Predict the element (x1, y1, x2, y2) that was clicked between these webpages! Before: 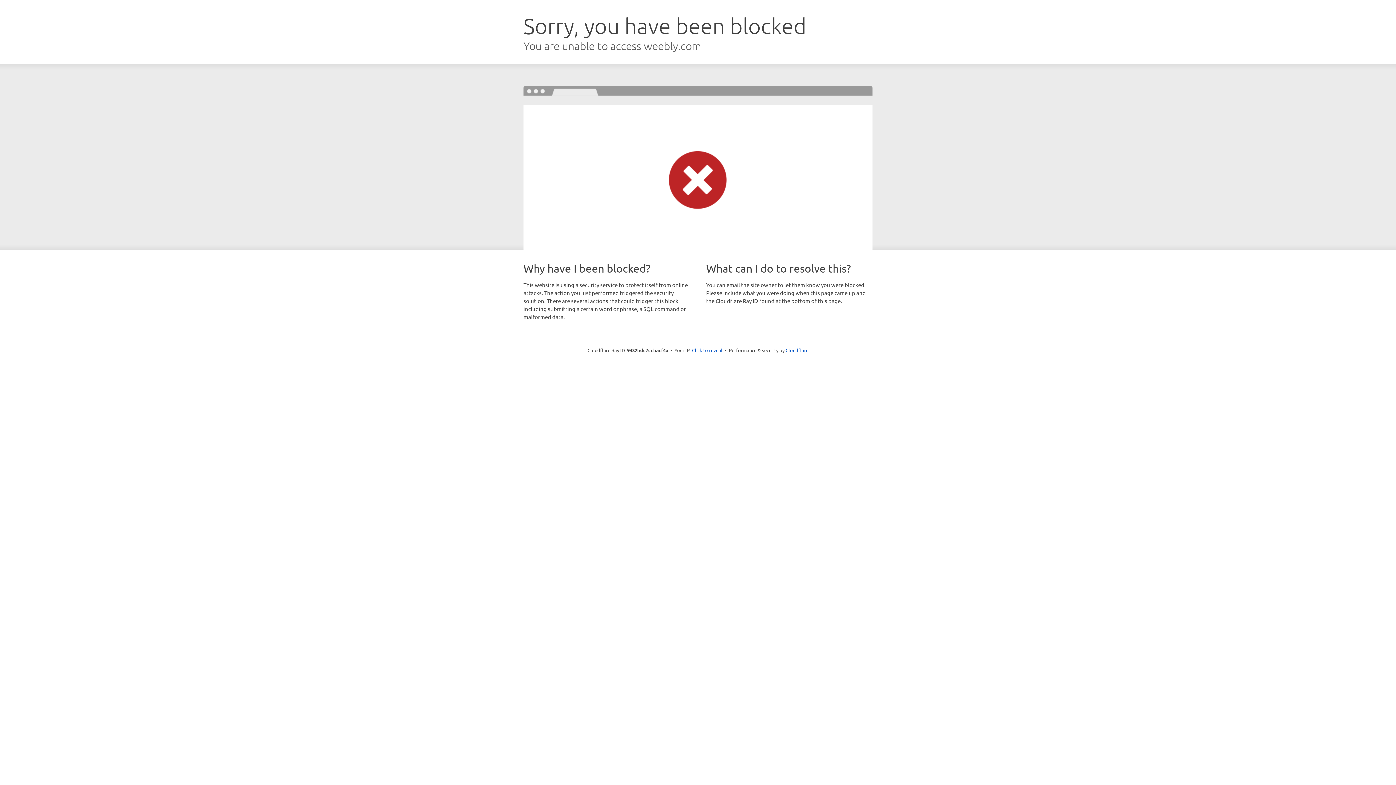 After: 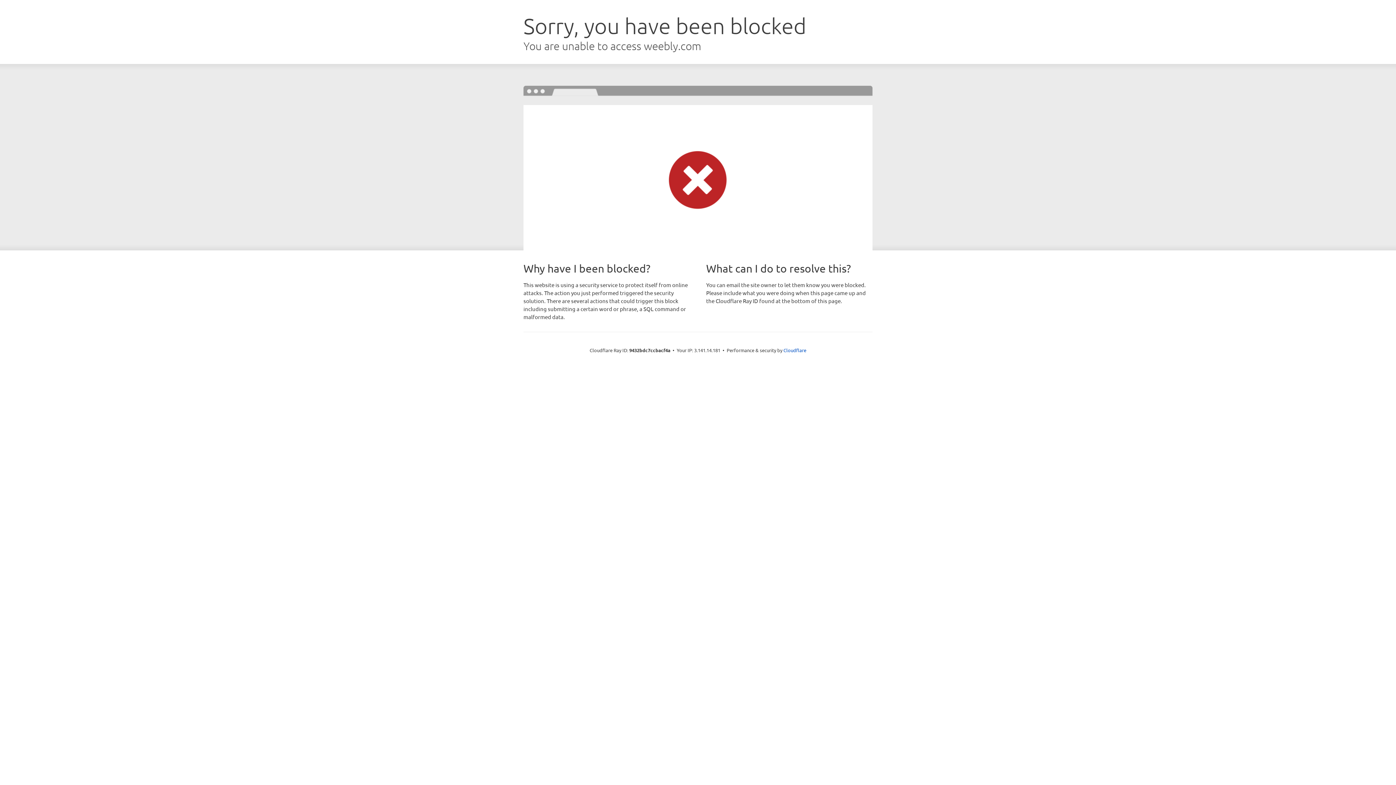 Action: bbox: (692, 346, 722, 353) label: Click to reveal